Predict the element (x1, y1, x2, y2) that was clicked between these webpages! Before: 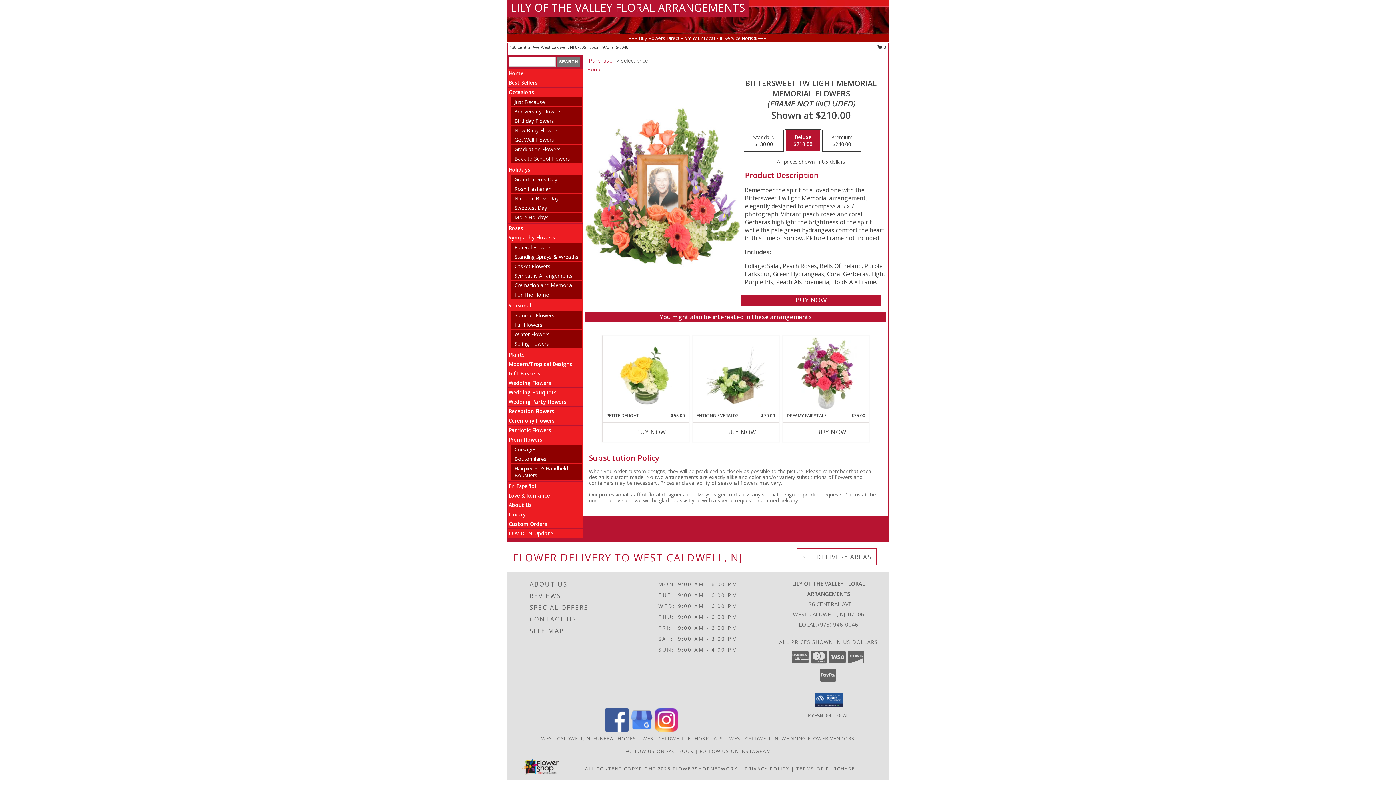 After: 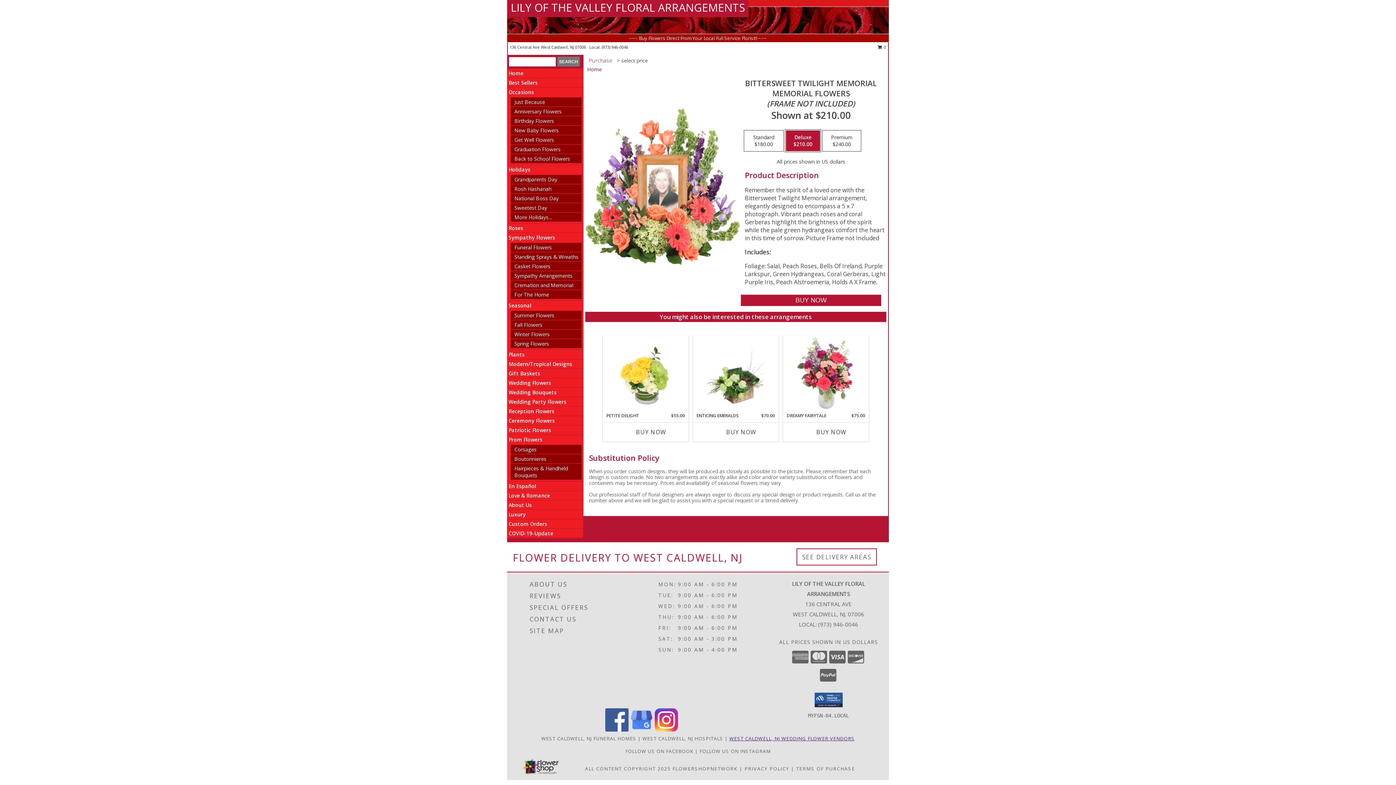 Action: label: West Caldwell, NJ Wedding Flower Vendors (opens in new window) bbox: (729, 735, 854, 742)